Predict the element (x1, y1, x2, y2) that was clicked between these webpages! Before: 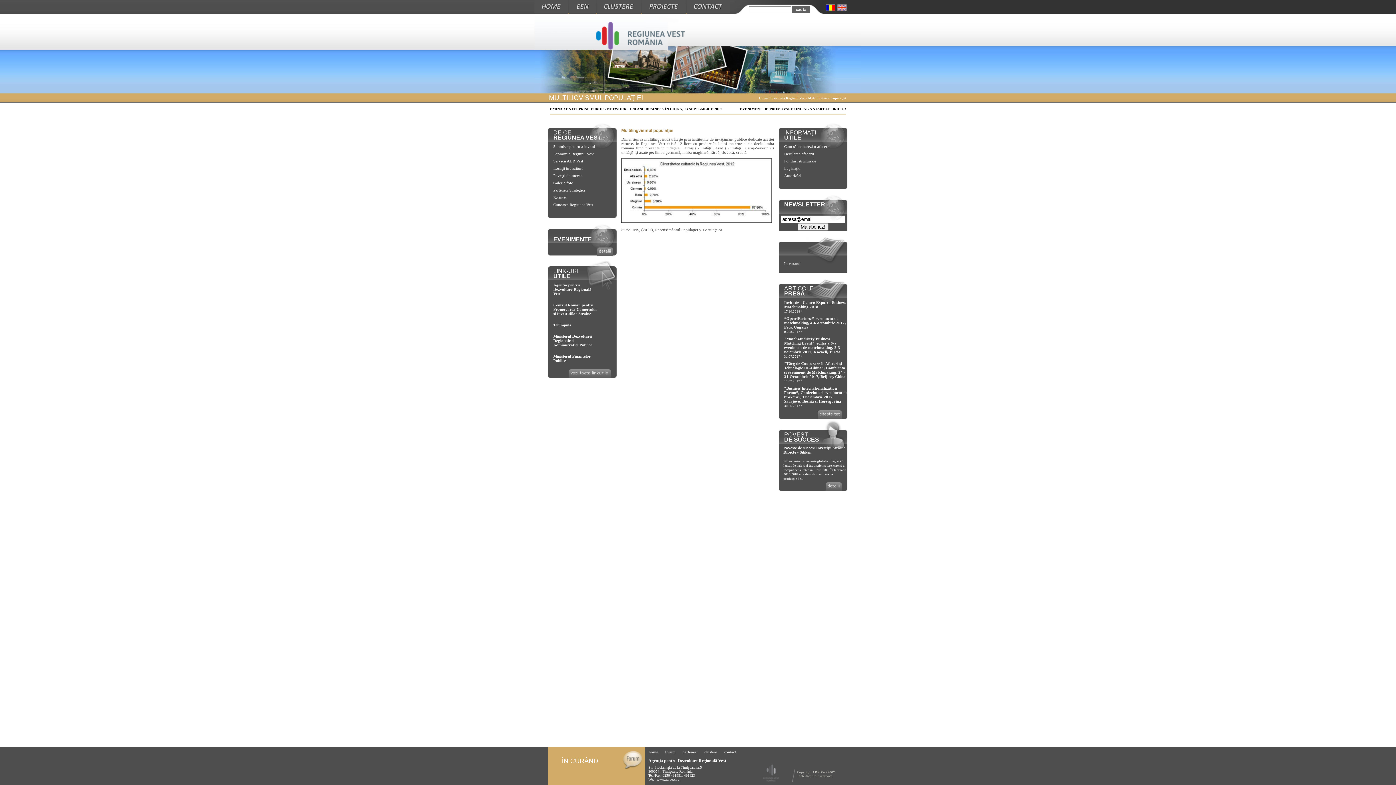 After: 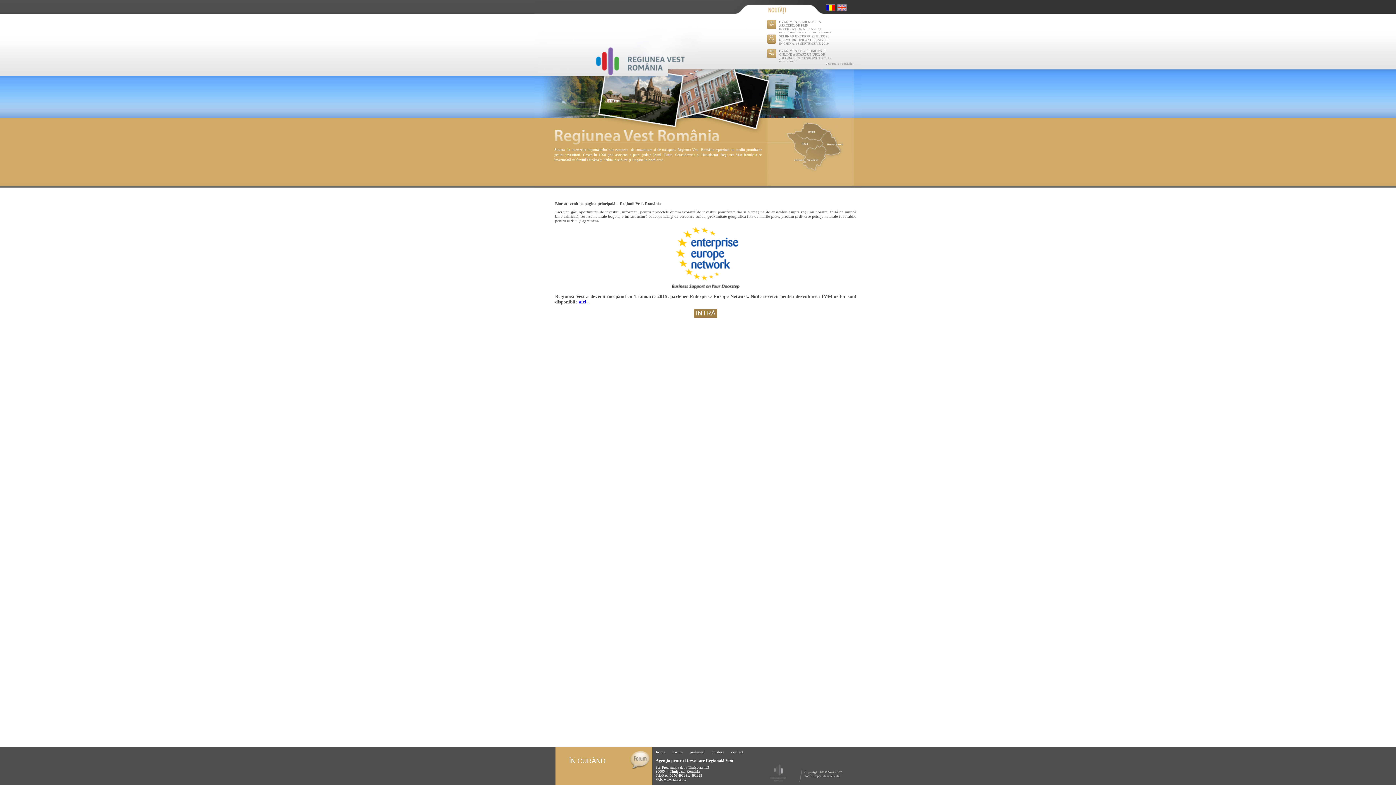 Action: bbox: (759, 96, 768, 100) label: Home